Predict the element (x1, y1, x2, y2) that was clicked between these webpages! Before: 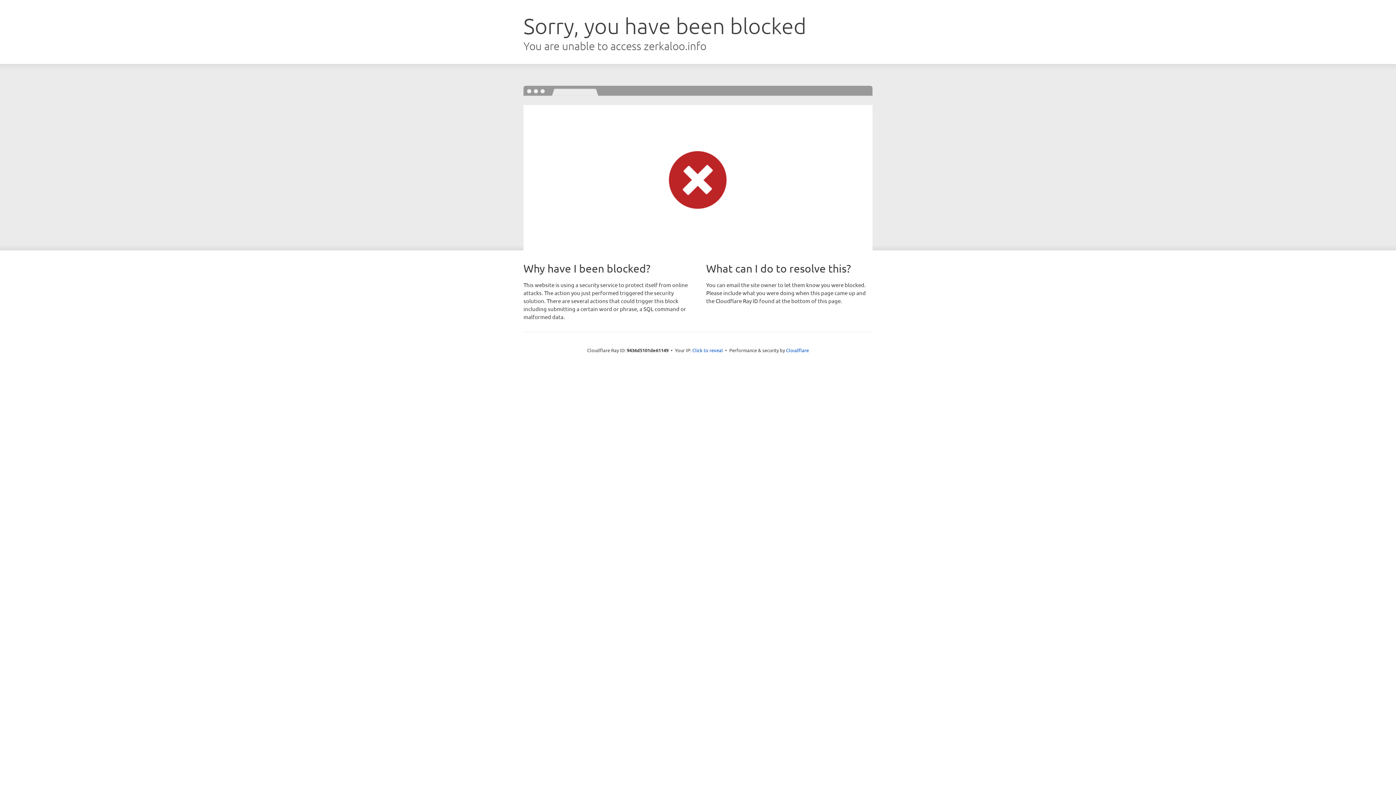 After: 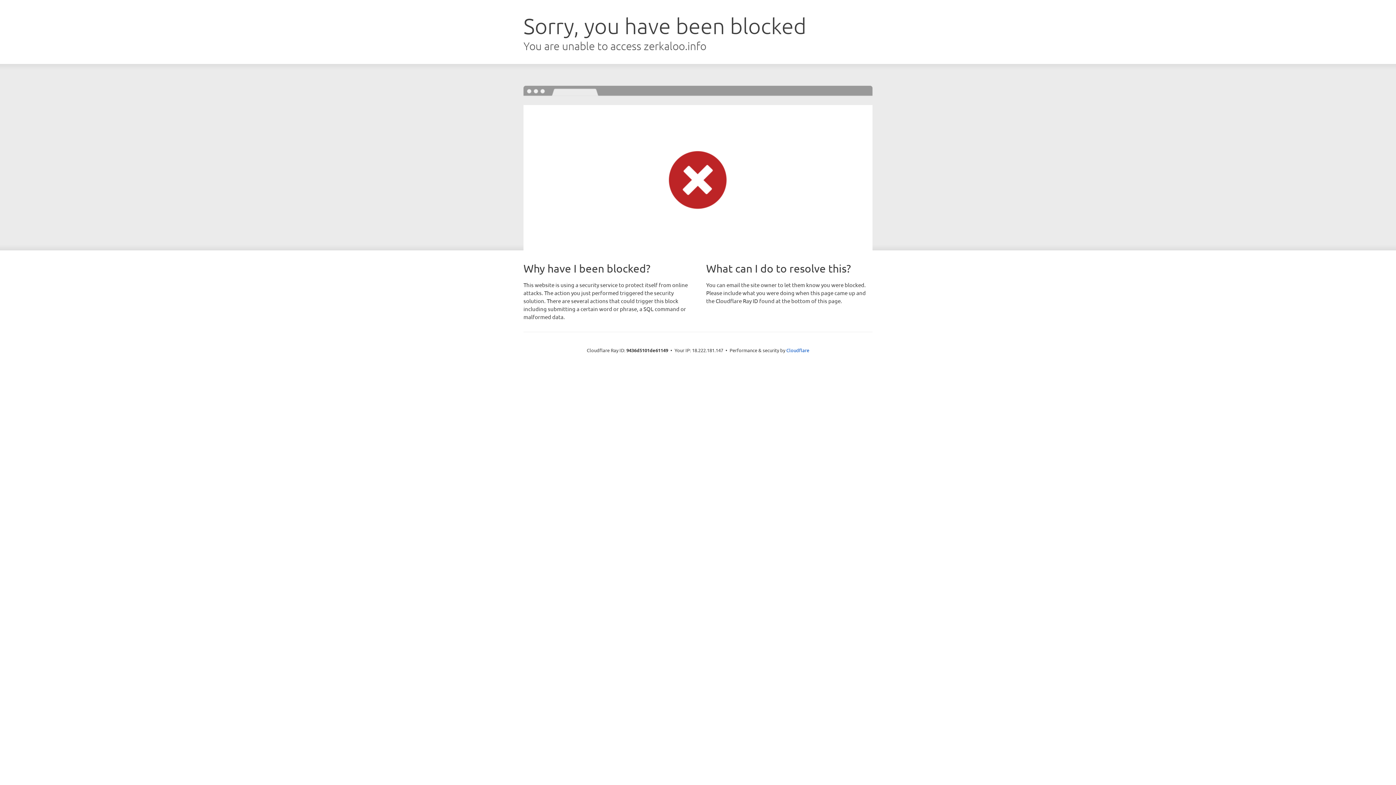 Action: bbox: (692, 346, 723, 353) label: Click to reveal